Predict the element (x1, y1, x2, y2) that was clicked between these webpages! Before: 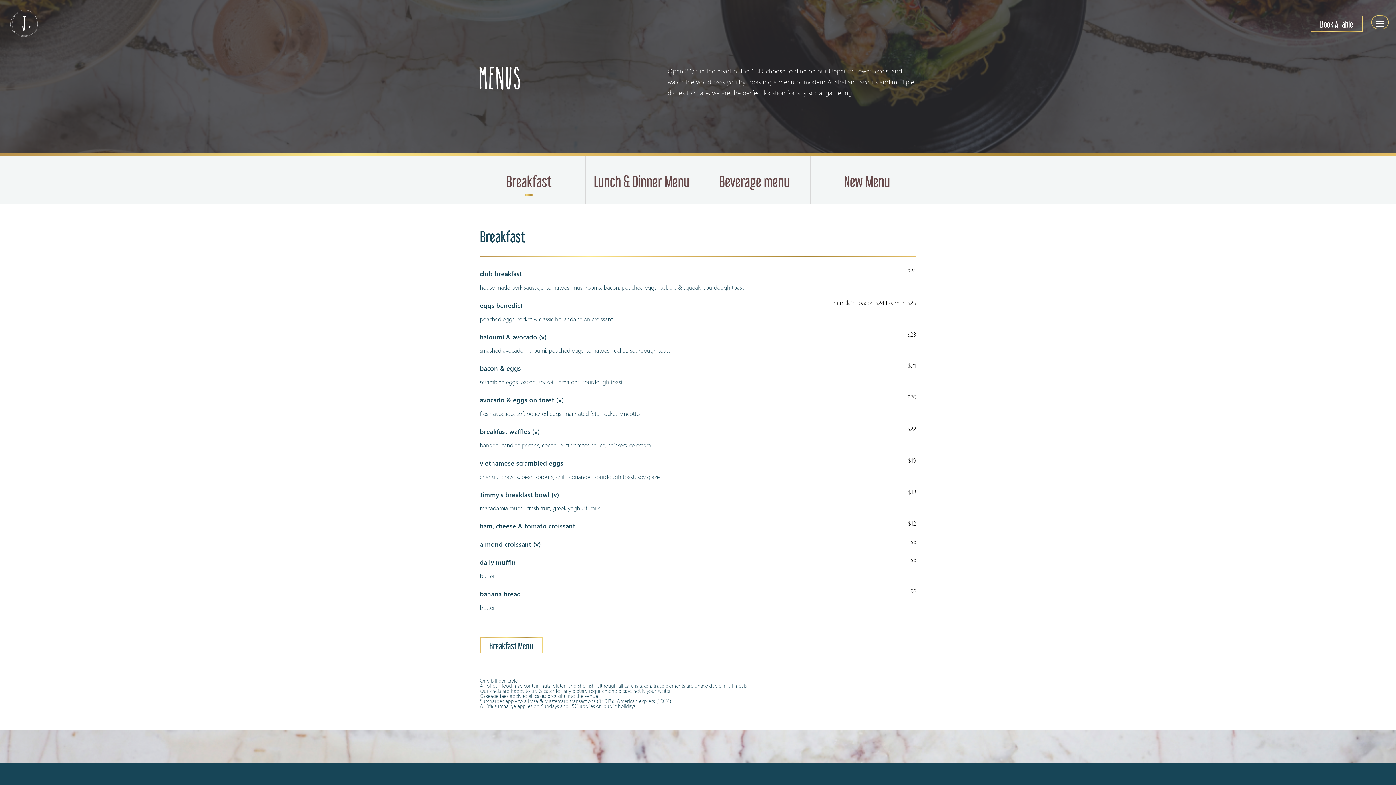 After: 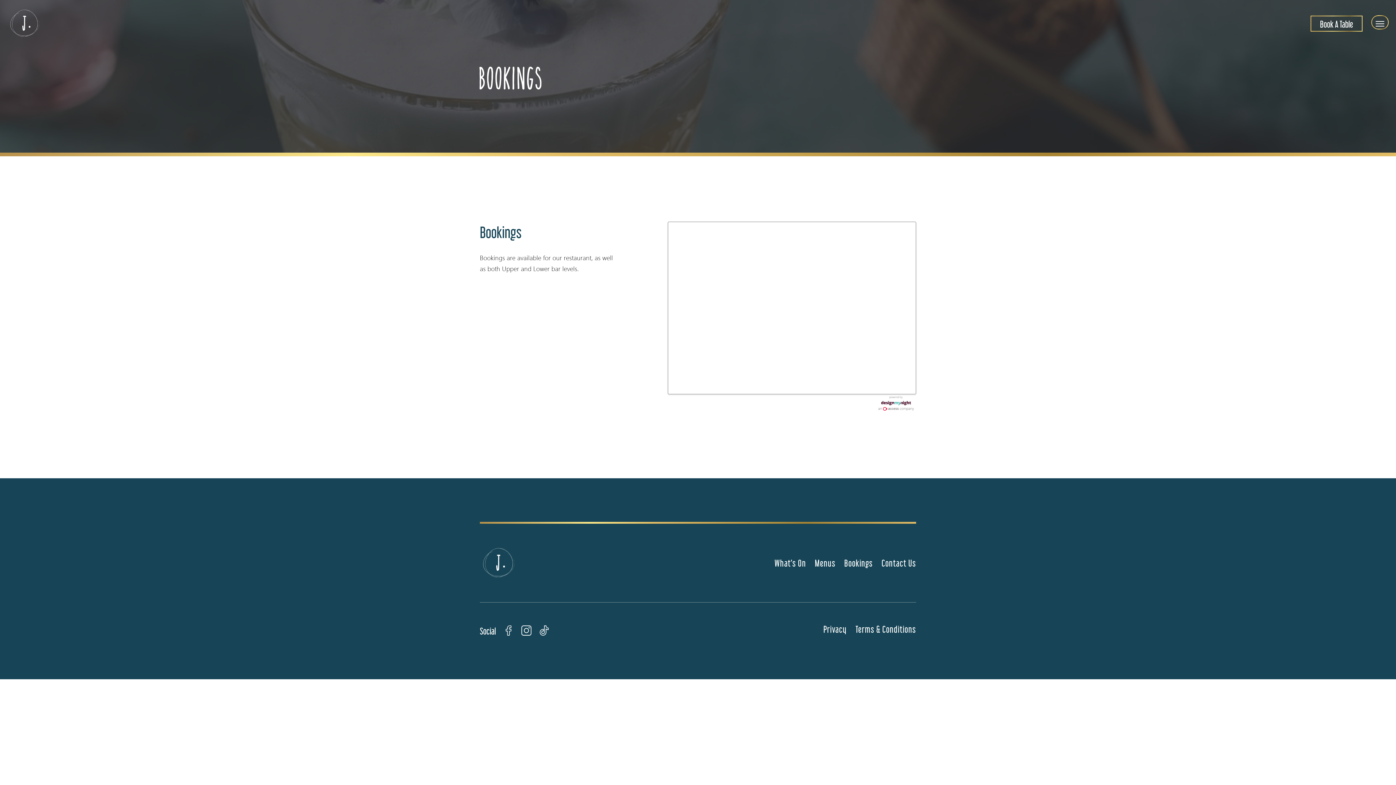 Action: bbox: (1310, 15, 1362, 31) label: Book A Table